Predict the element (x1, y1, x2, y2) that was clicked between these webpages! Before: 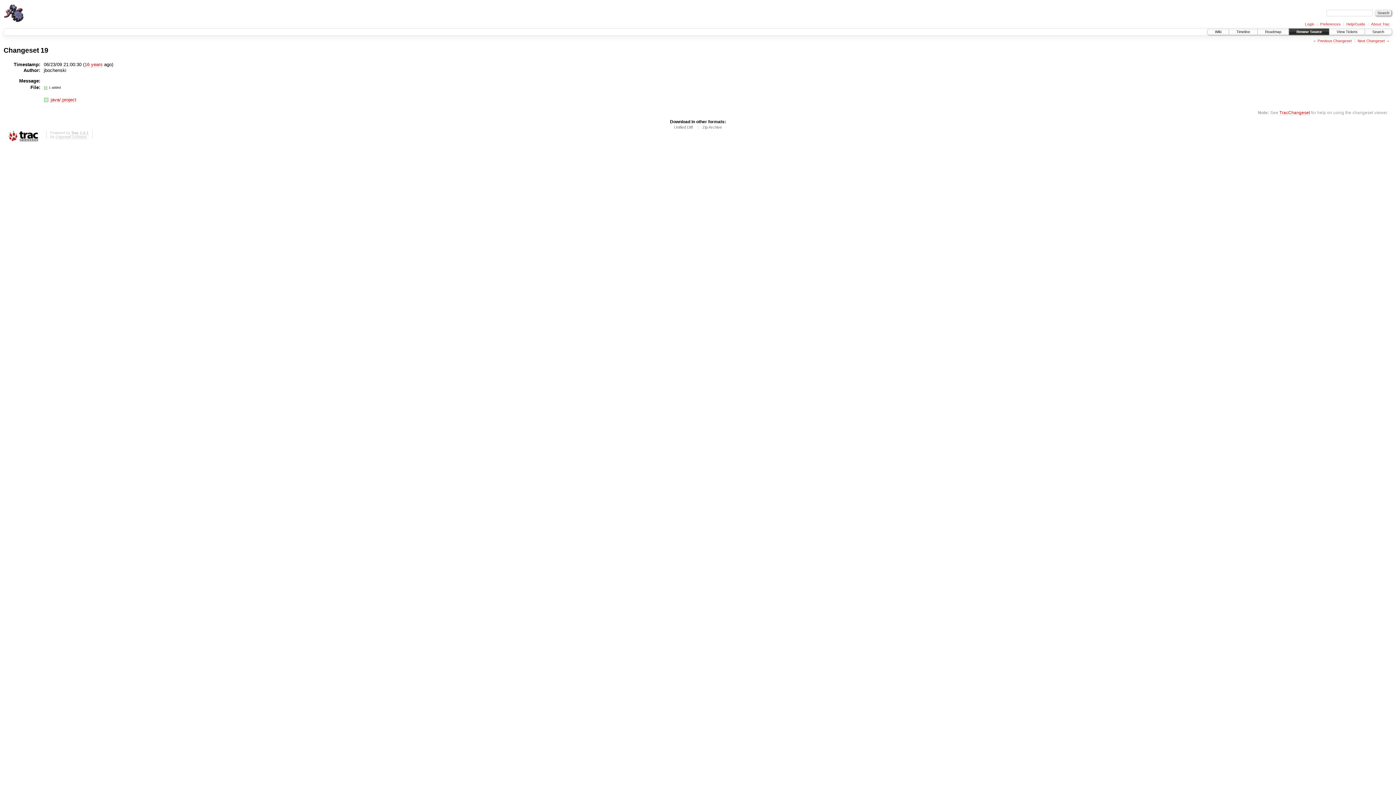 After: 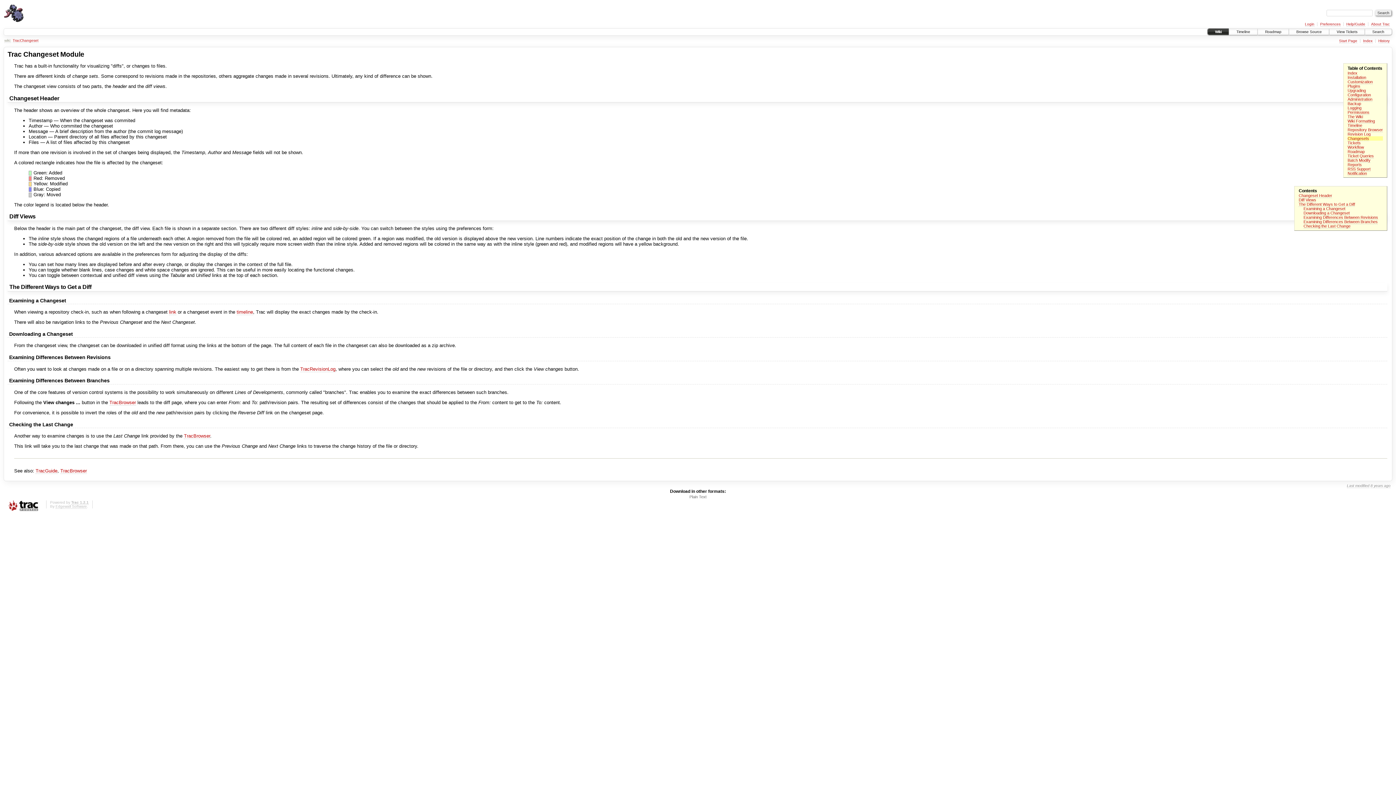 Action: bbox: (1279, 110, 1310, 115) label: TracChangeset